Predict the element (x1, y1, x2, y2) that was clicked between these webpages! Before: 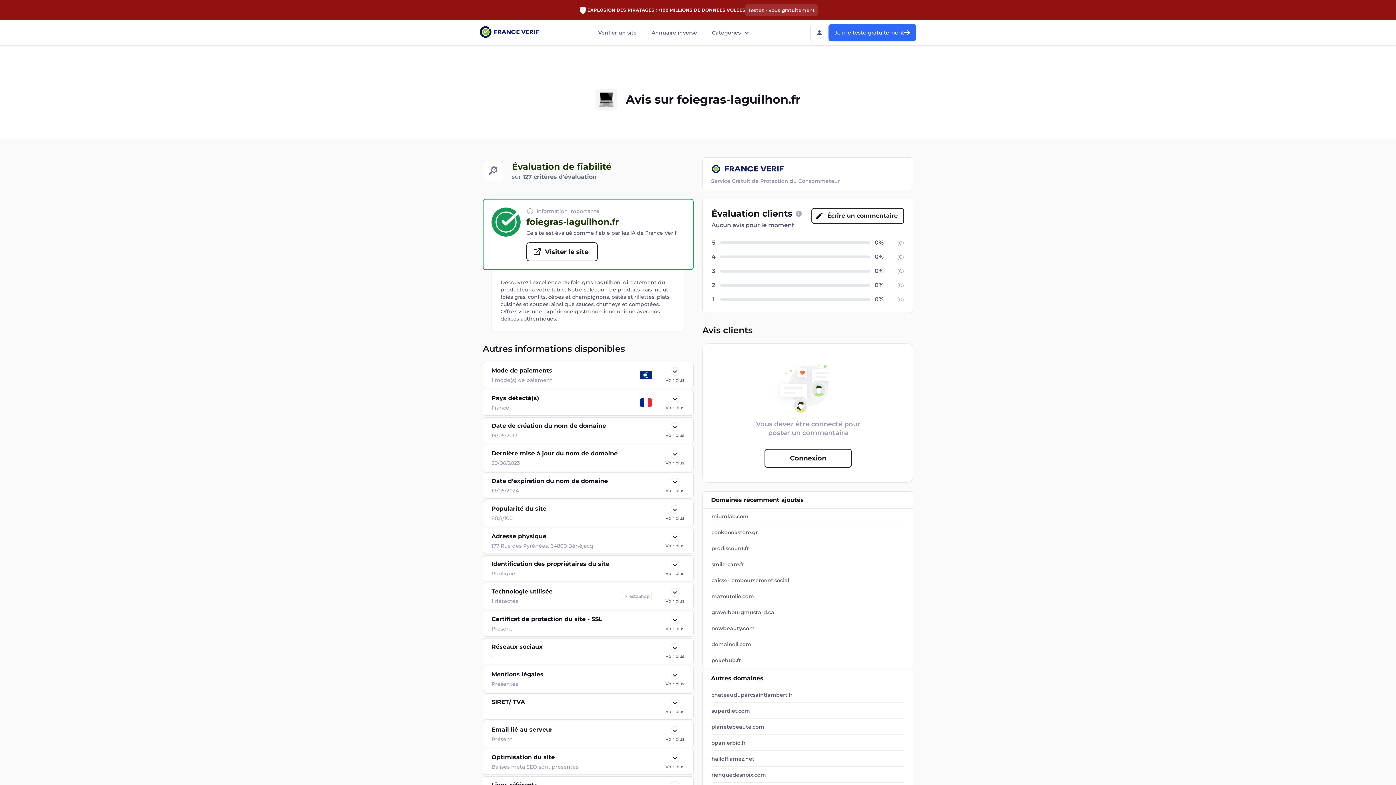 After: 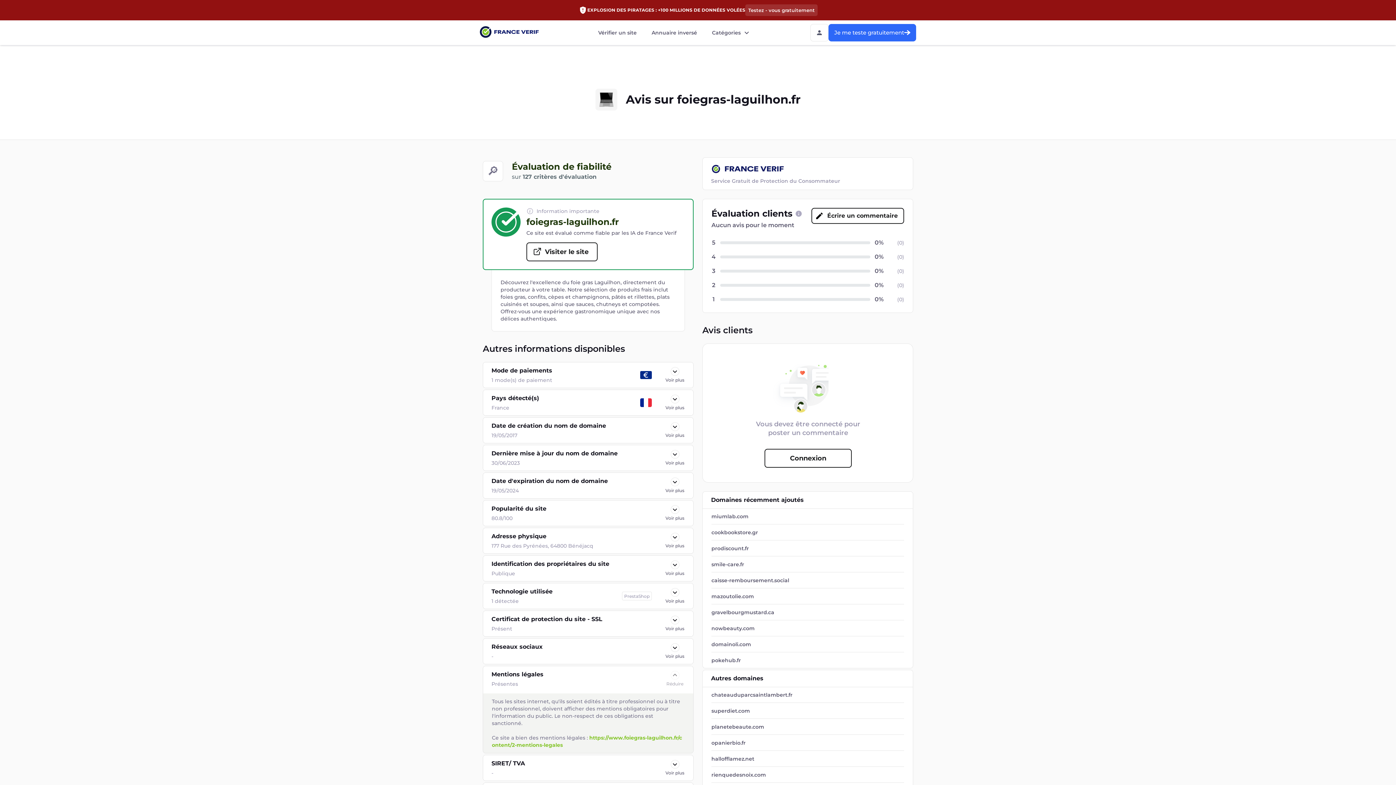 Action: bbox: (665, 705, 685, 722) label: Voir plus